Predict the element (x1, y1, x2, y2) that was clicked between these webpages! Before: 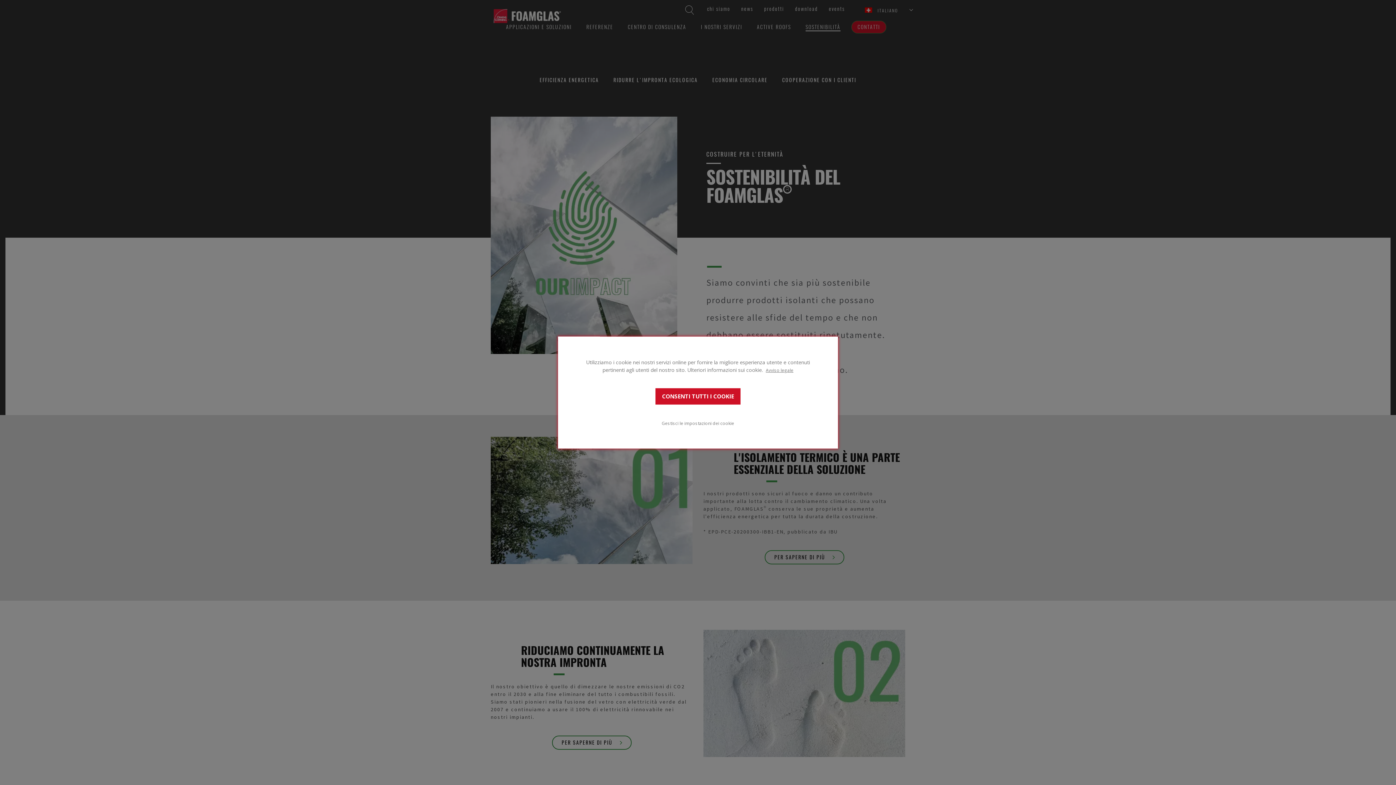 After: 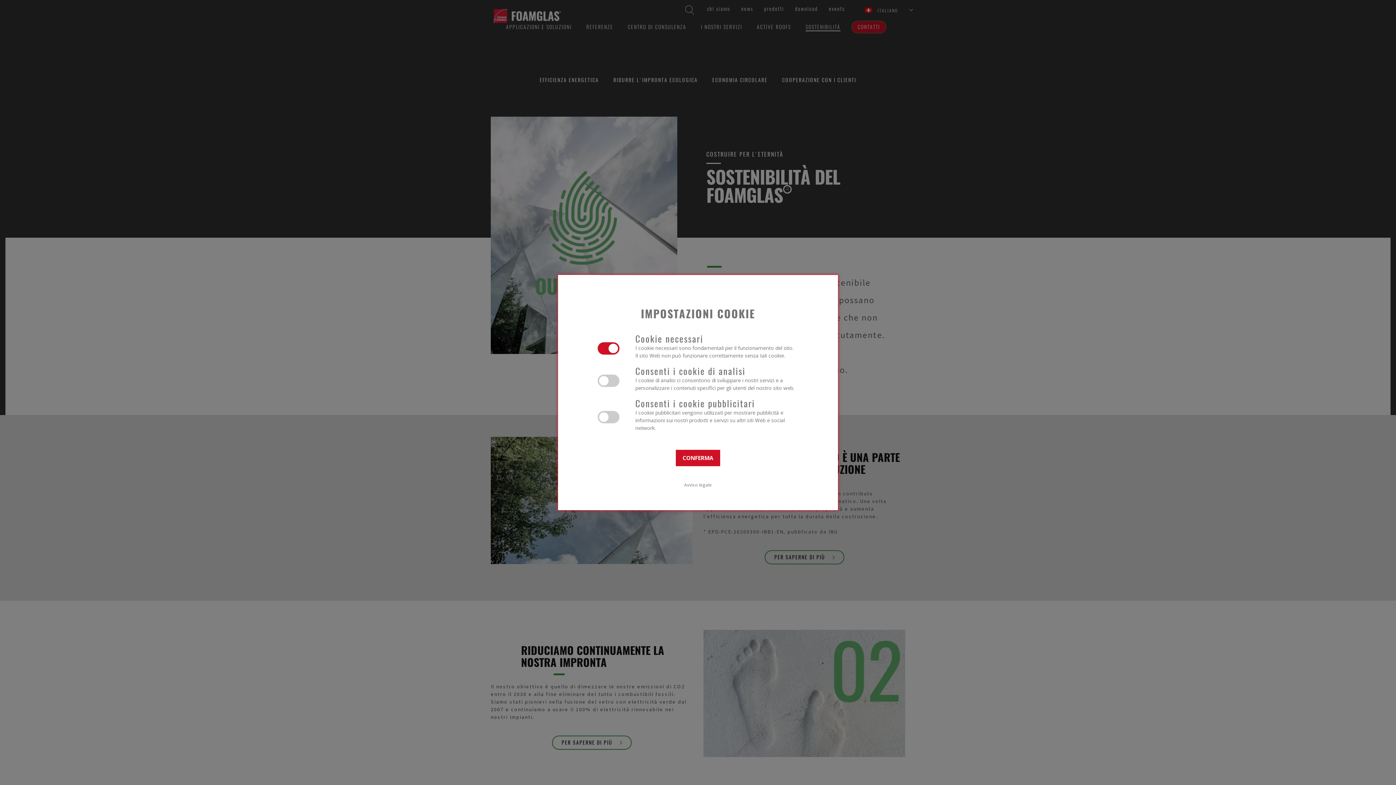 Action: bbox: (662, 420, 734, 426) label: Gestisci le impostazioni dei cookie